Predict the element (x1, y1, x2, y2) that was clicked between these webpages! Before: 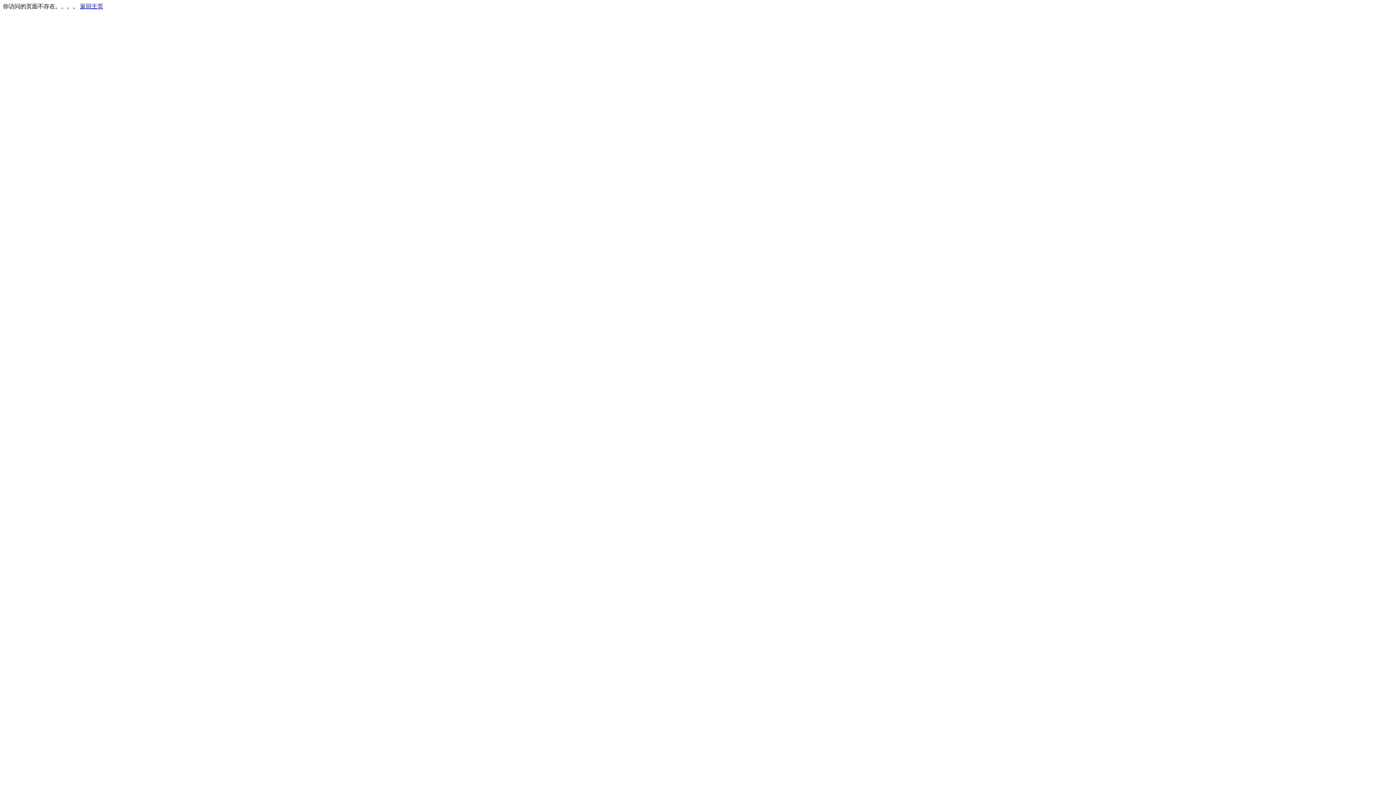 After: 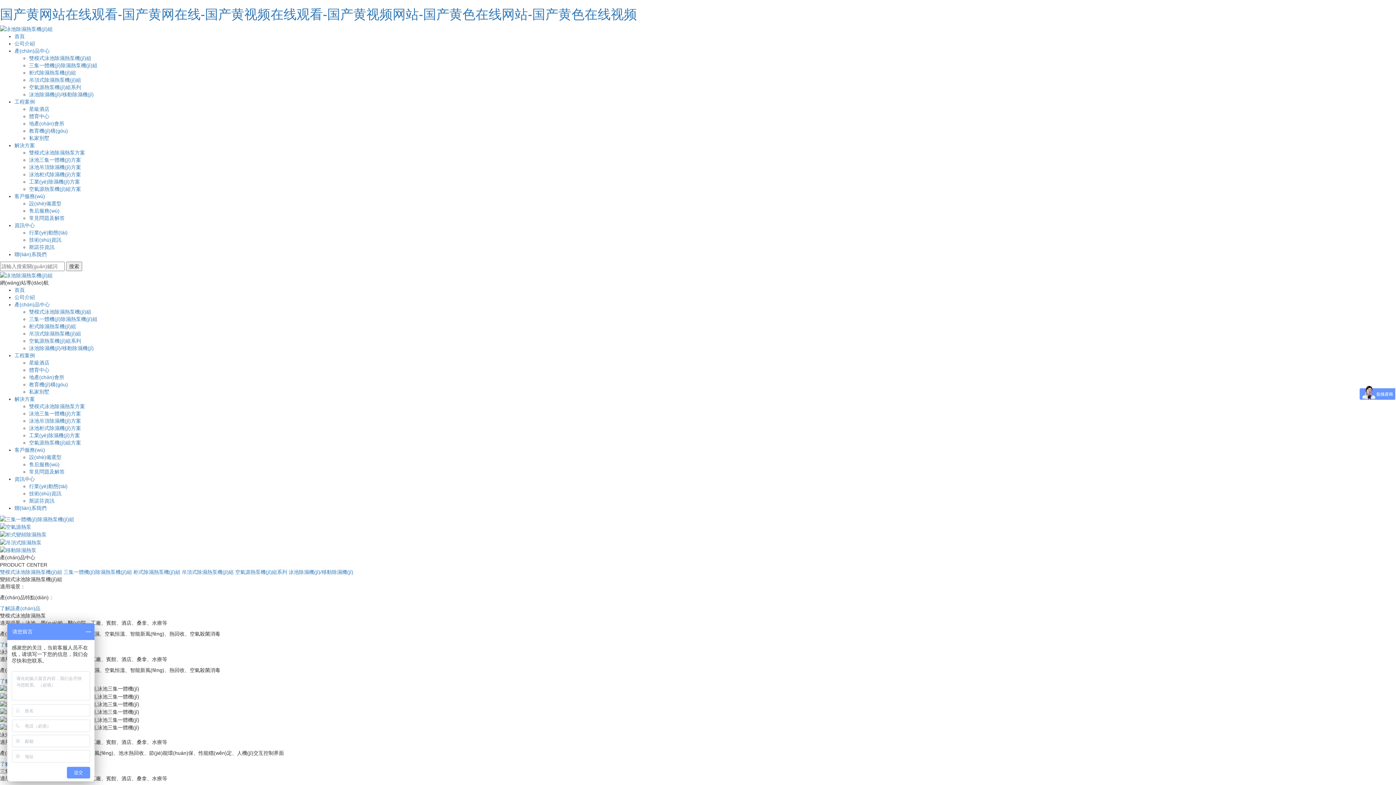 Action: label: 返回主页 bbox: (80, 3, 103, 9)